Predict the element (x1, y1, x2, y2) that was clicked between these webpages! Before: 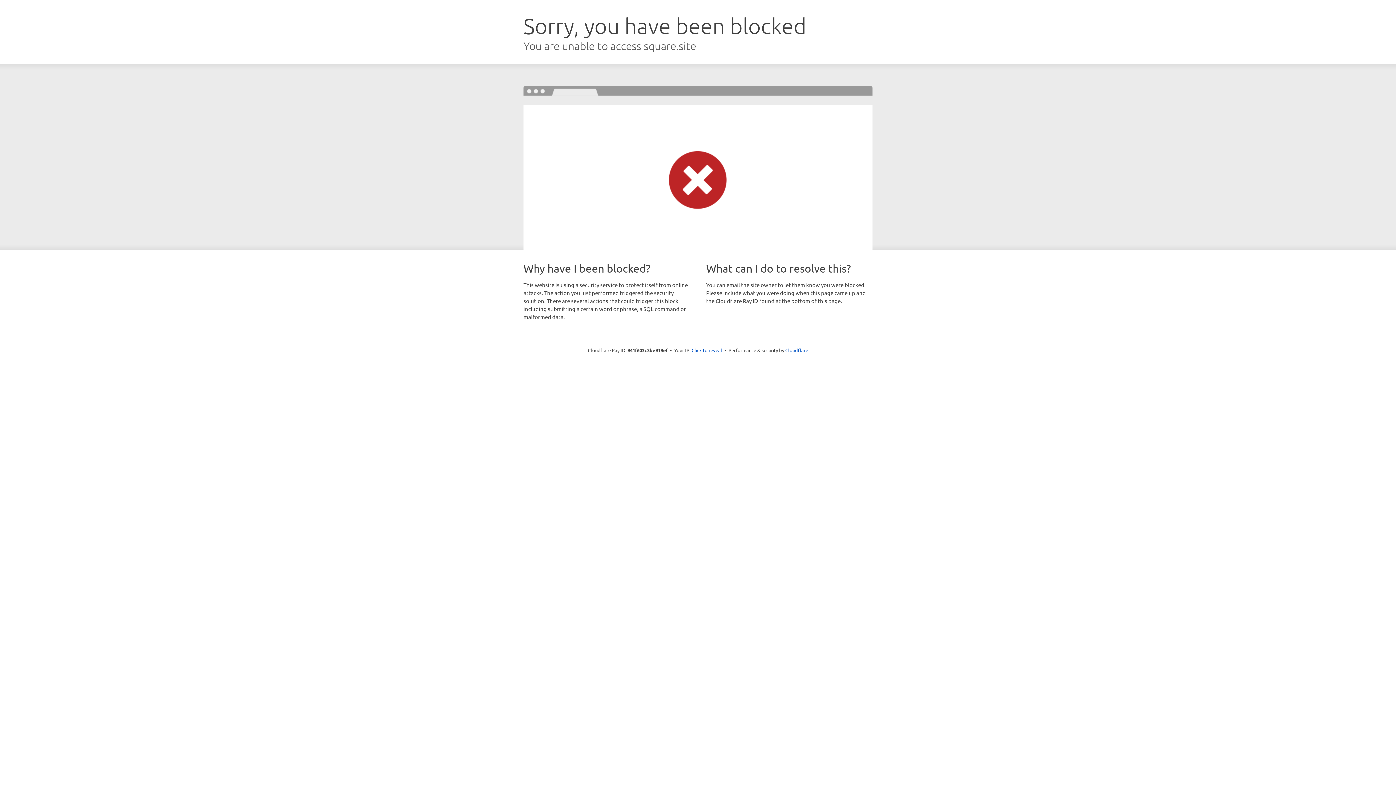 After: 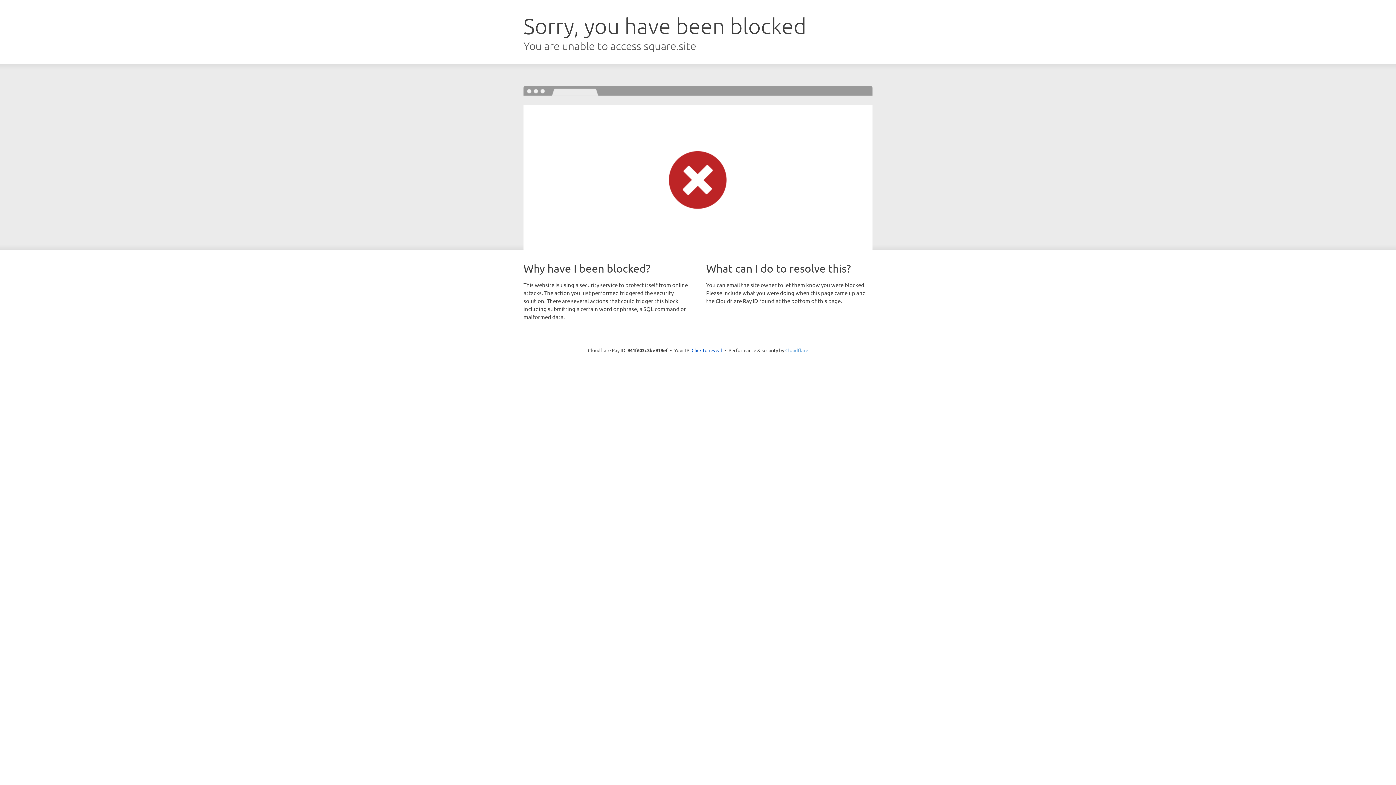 Action: bbox: (785, 347, 808, 353) label: Cloudflare